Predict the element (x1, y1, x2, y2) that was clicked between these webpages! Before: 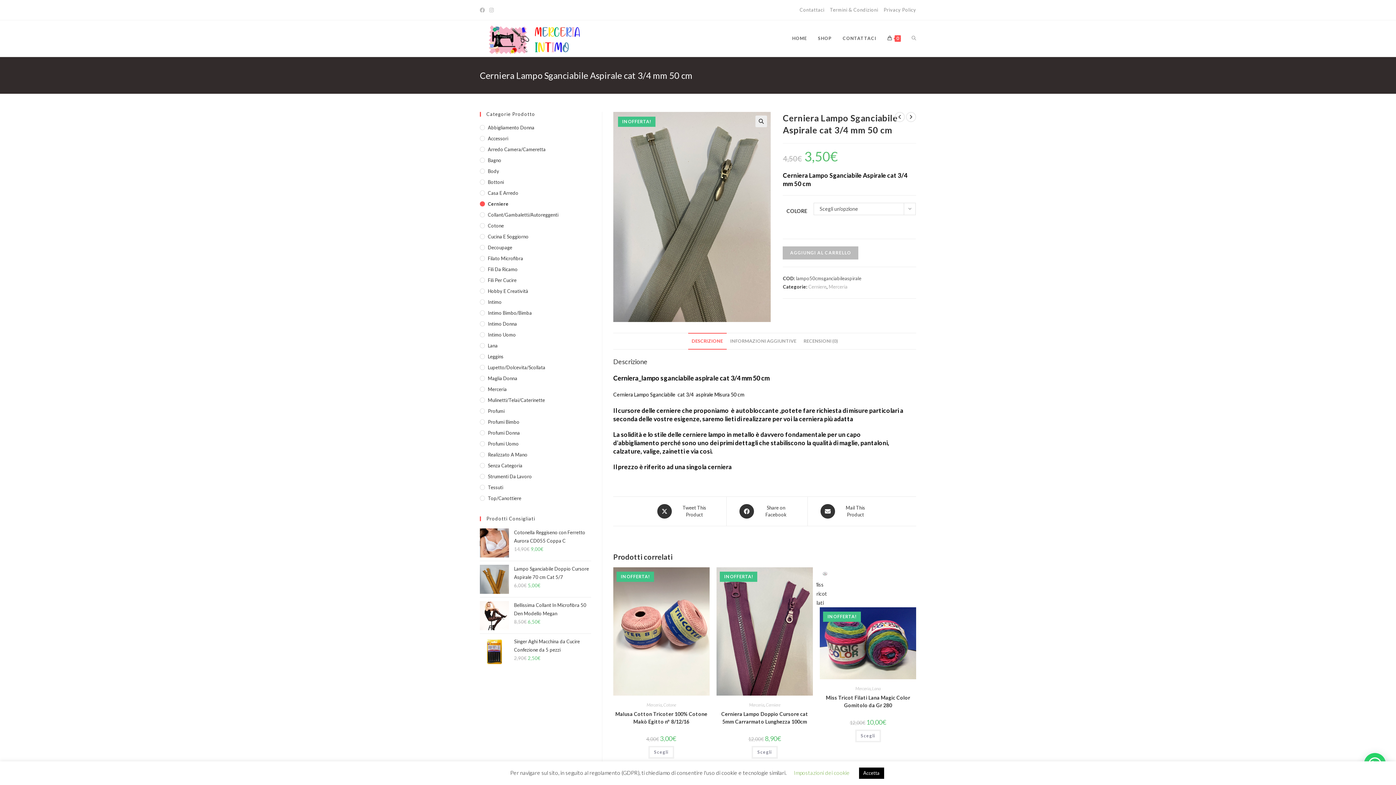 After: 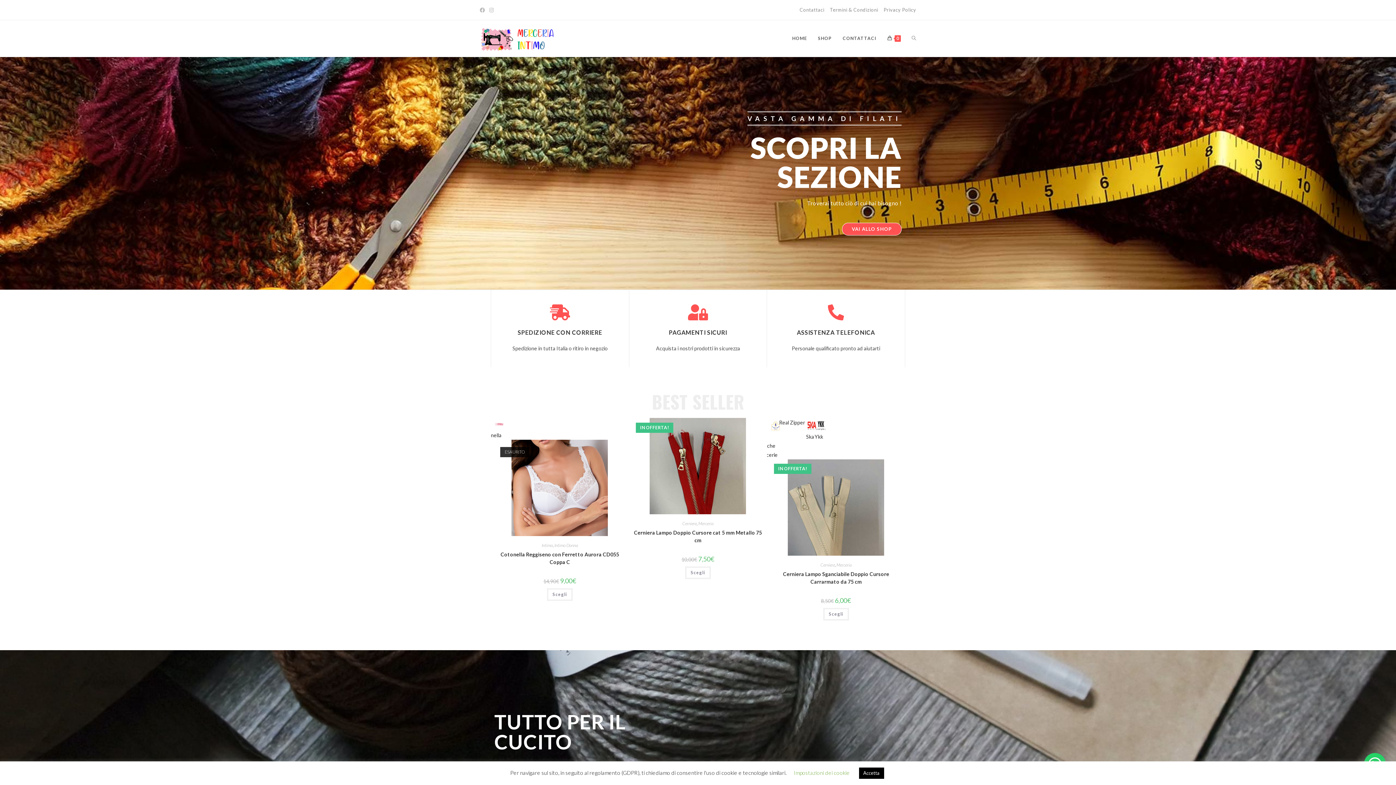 Action: bbox: (786, 20, 812, 56) label: HOME